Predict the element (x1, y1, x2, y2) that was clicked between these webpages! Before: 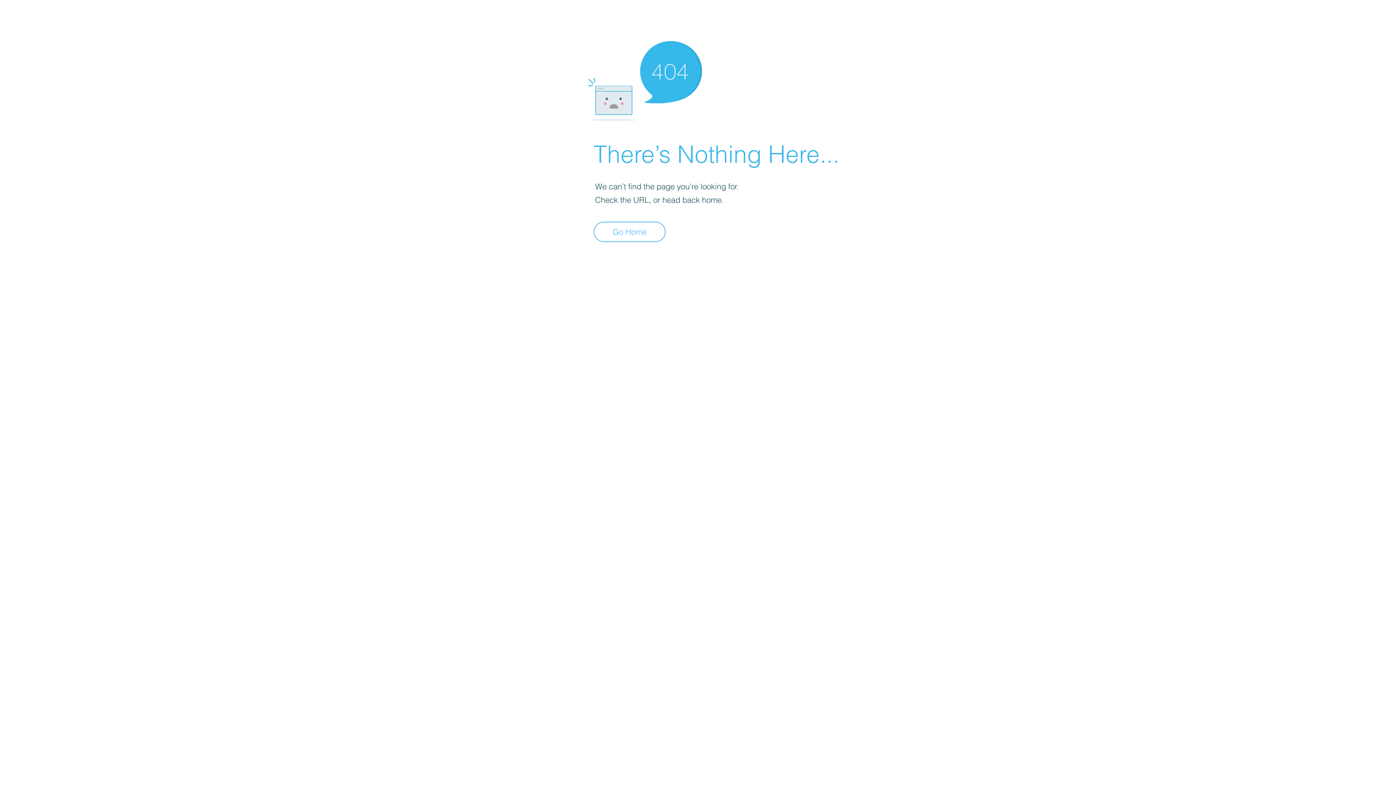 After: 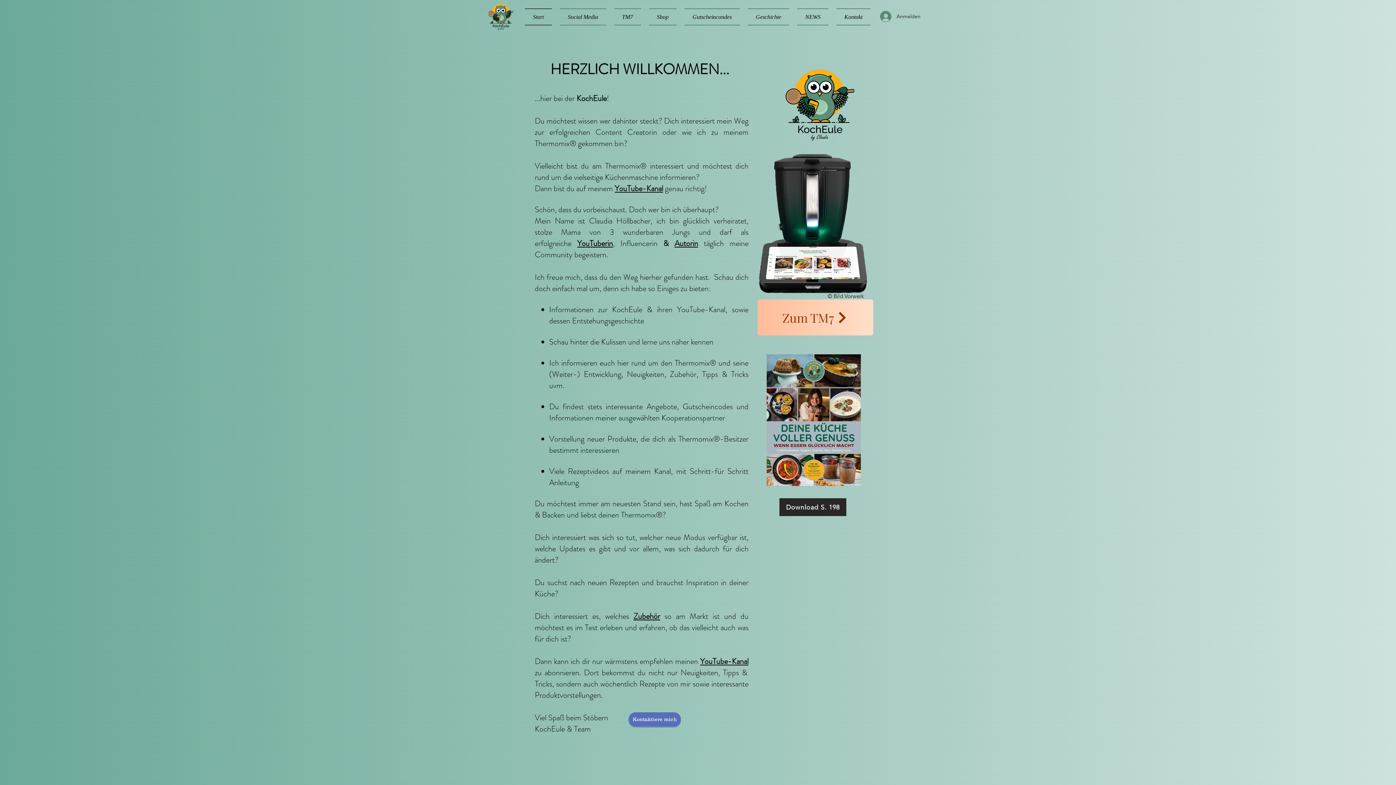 Action: label: Go Home bbox: (593, 221, 665, 242)